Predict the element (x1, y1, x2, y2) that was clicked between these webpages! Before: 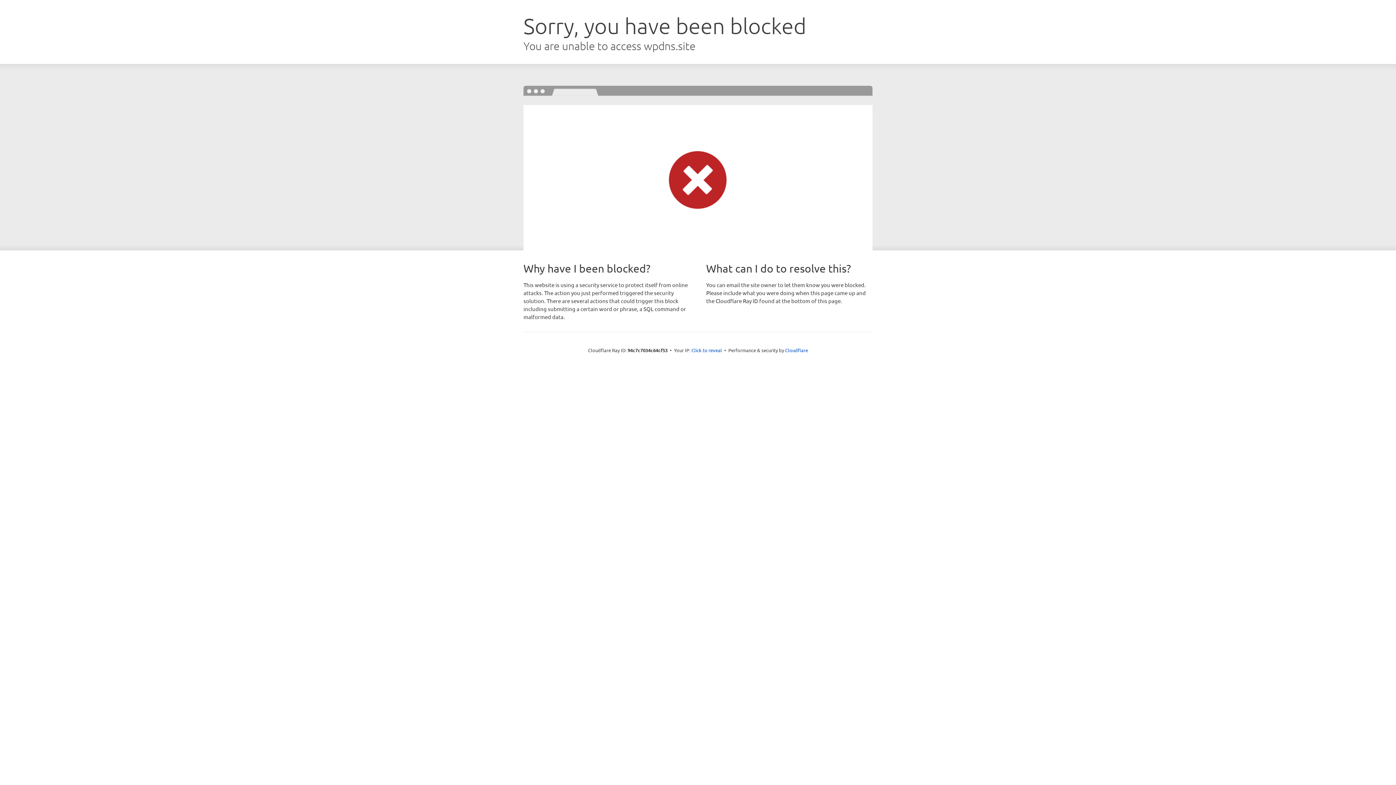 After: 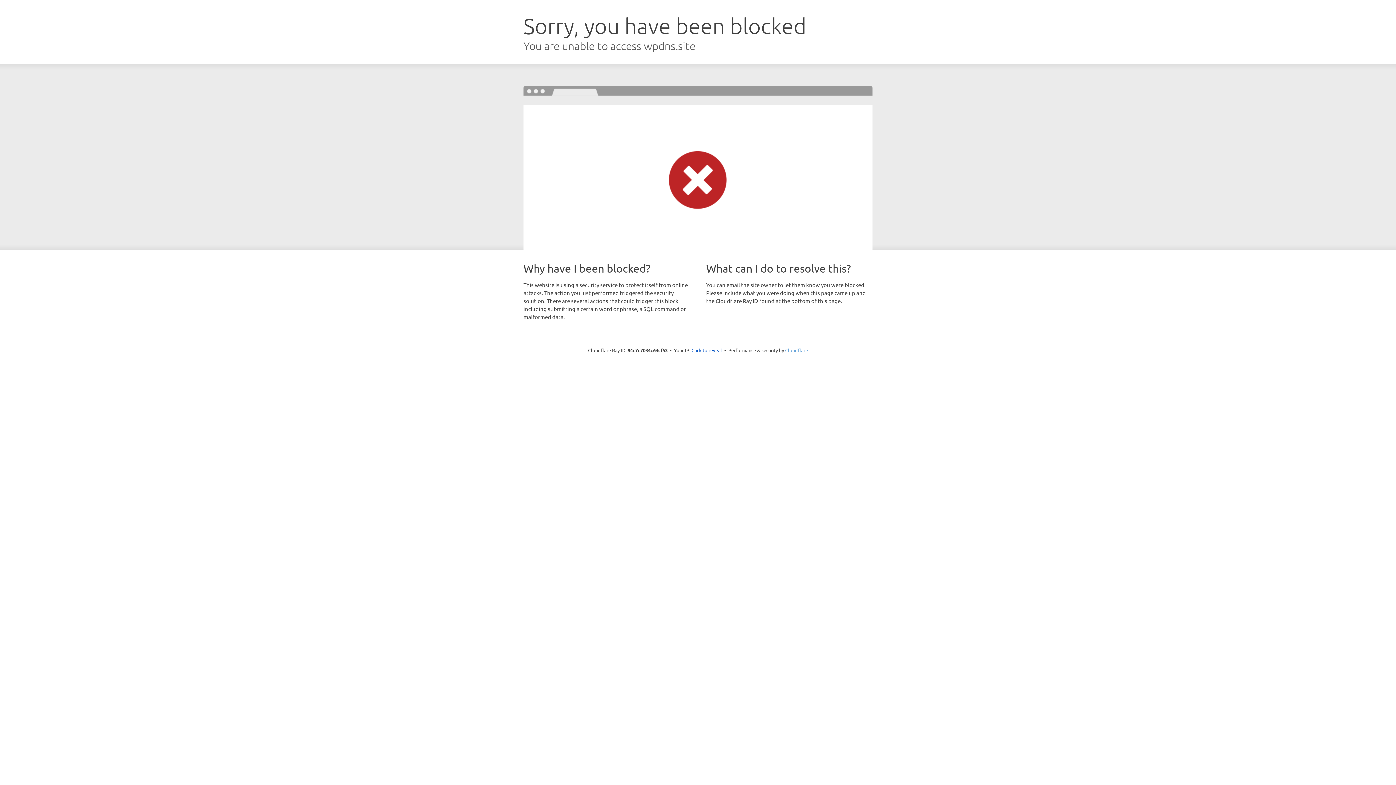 Action: bbox: (785, 347, 808, 353) label: Cloudflare